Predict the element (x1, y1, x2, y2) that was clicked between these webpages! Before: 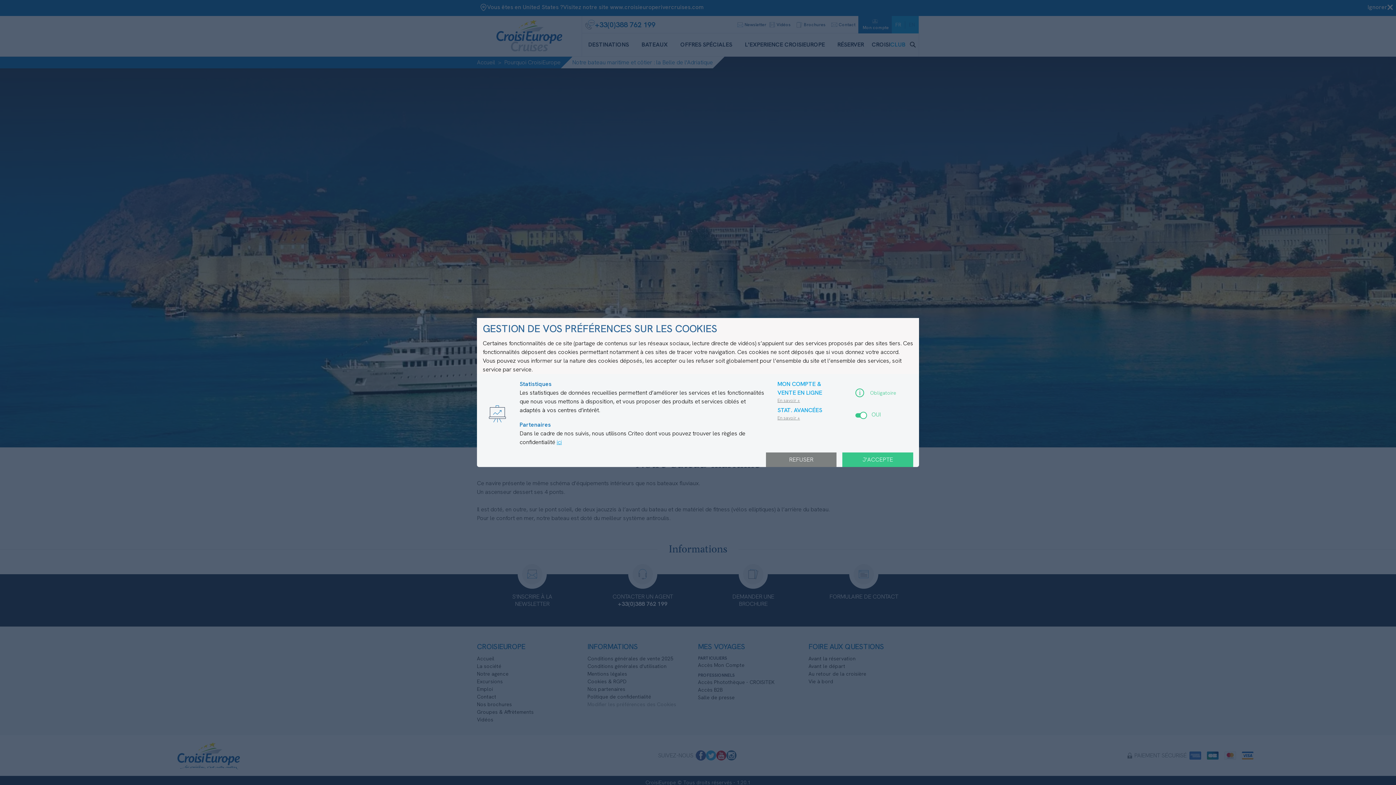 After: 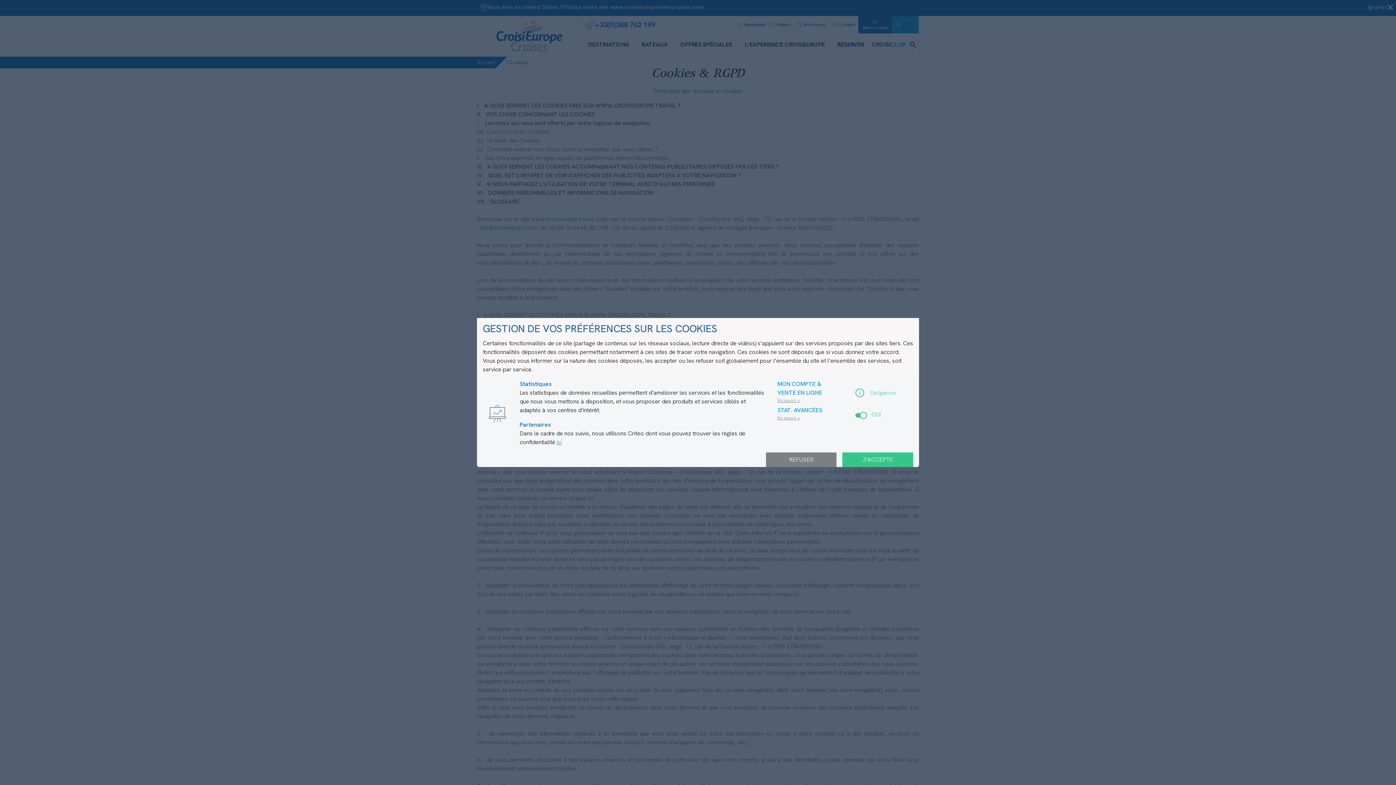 Action: bbox: (777, 397, 800, 405) label: En savoir +